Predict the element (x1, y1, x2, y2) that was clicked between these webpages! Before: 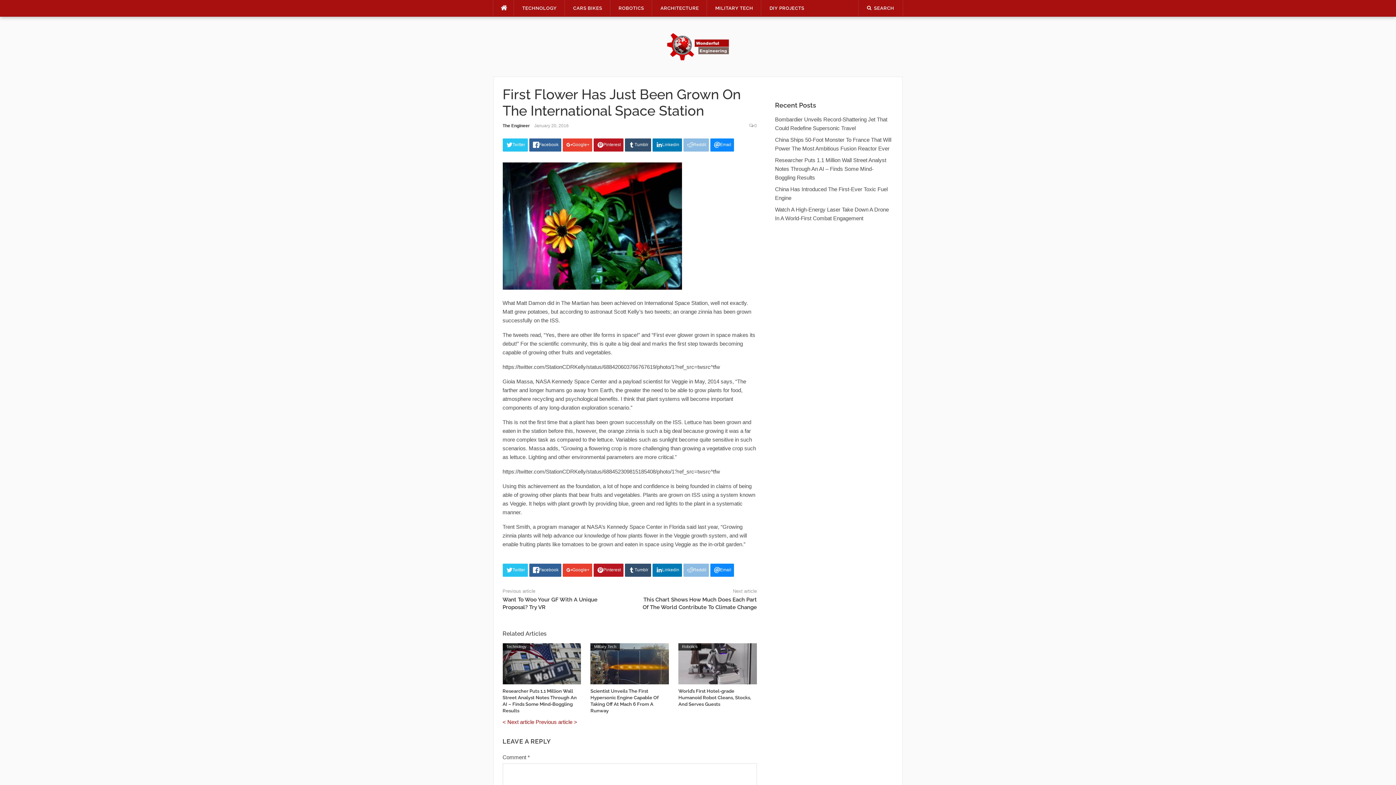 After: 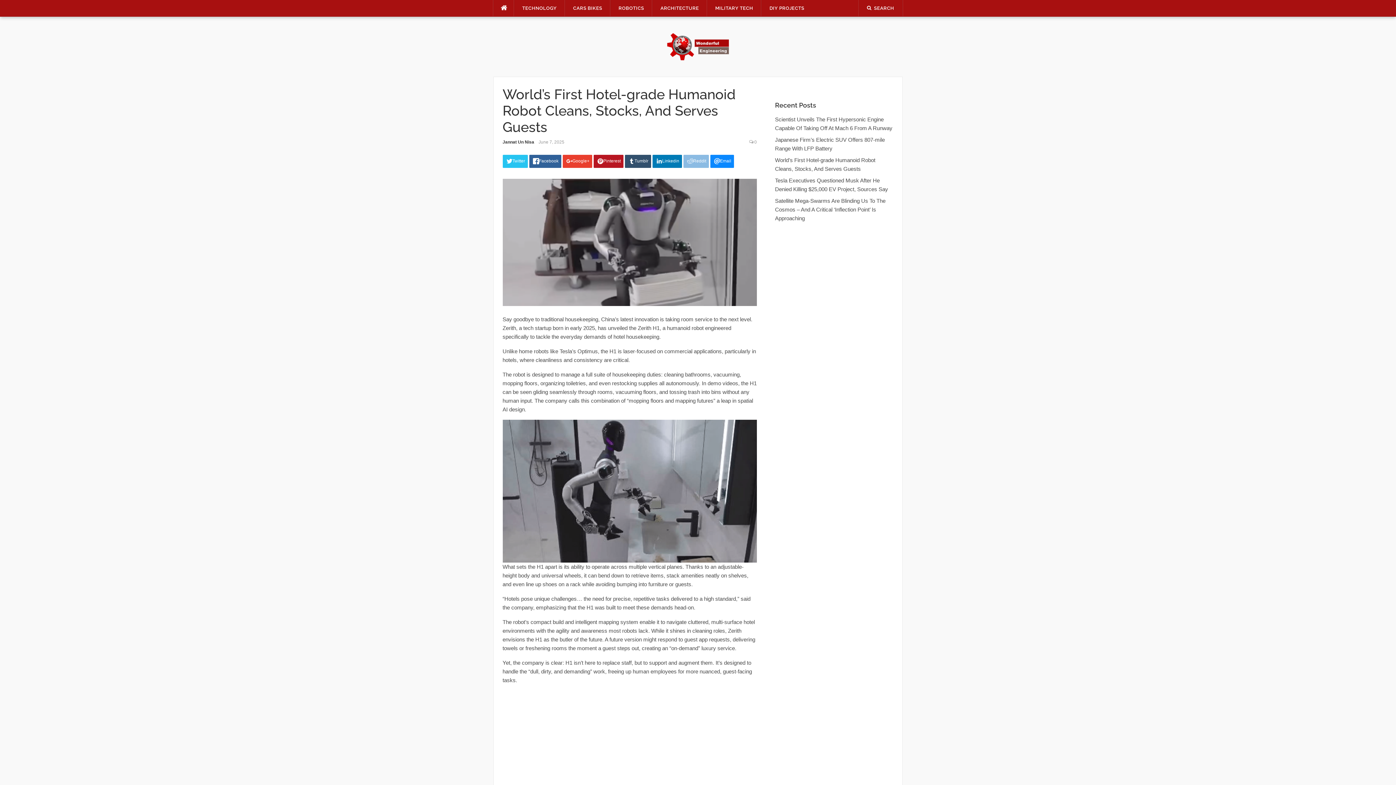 Action: label: World’s First Hotel-grade Humanoid Robot Cleans, Stocks, And Serves Guests bbox: (678, 688, 751, 707)